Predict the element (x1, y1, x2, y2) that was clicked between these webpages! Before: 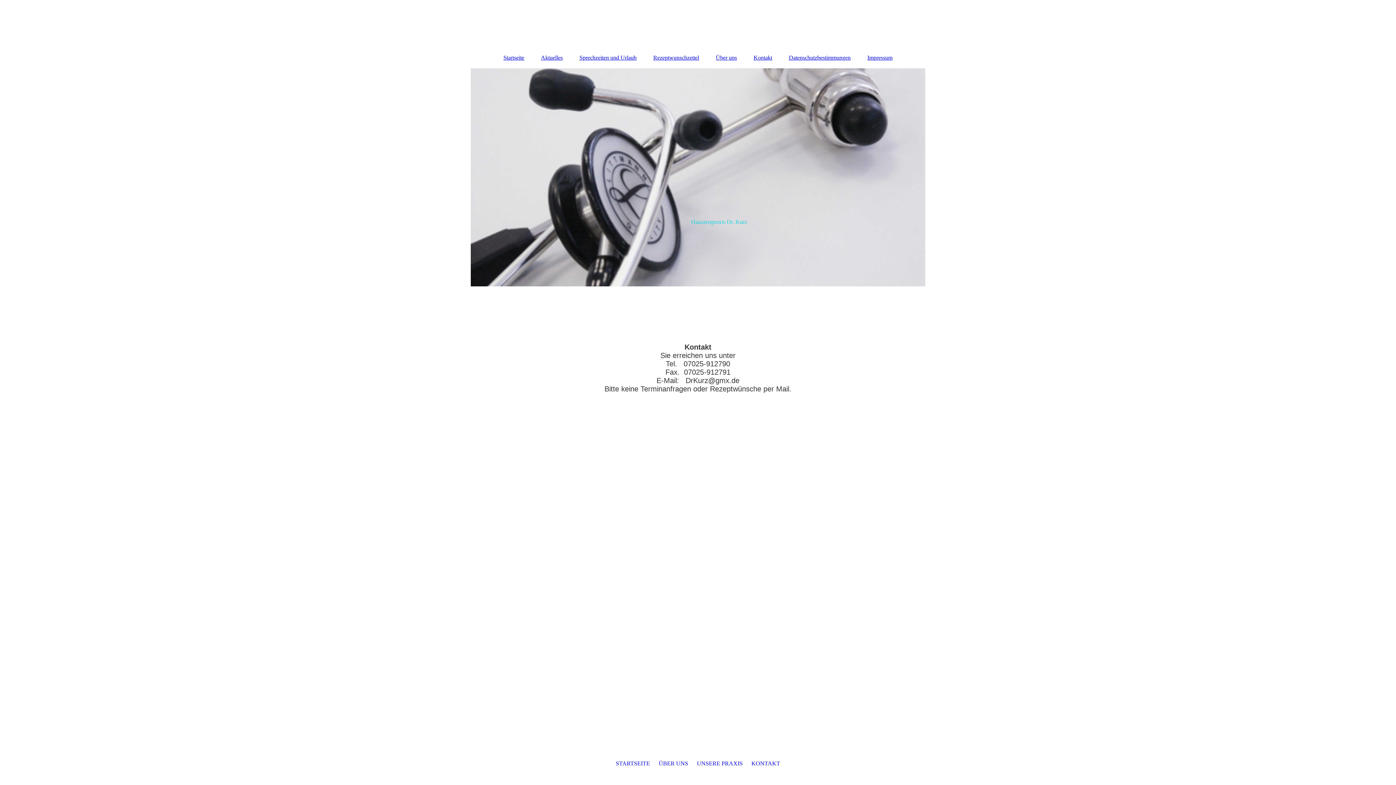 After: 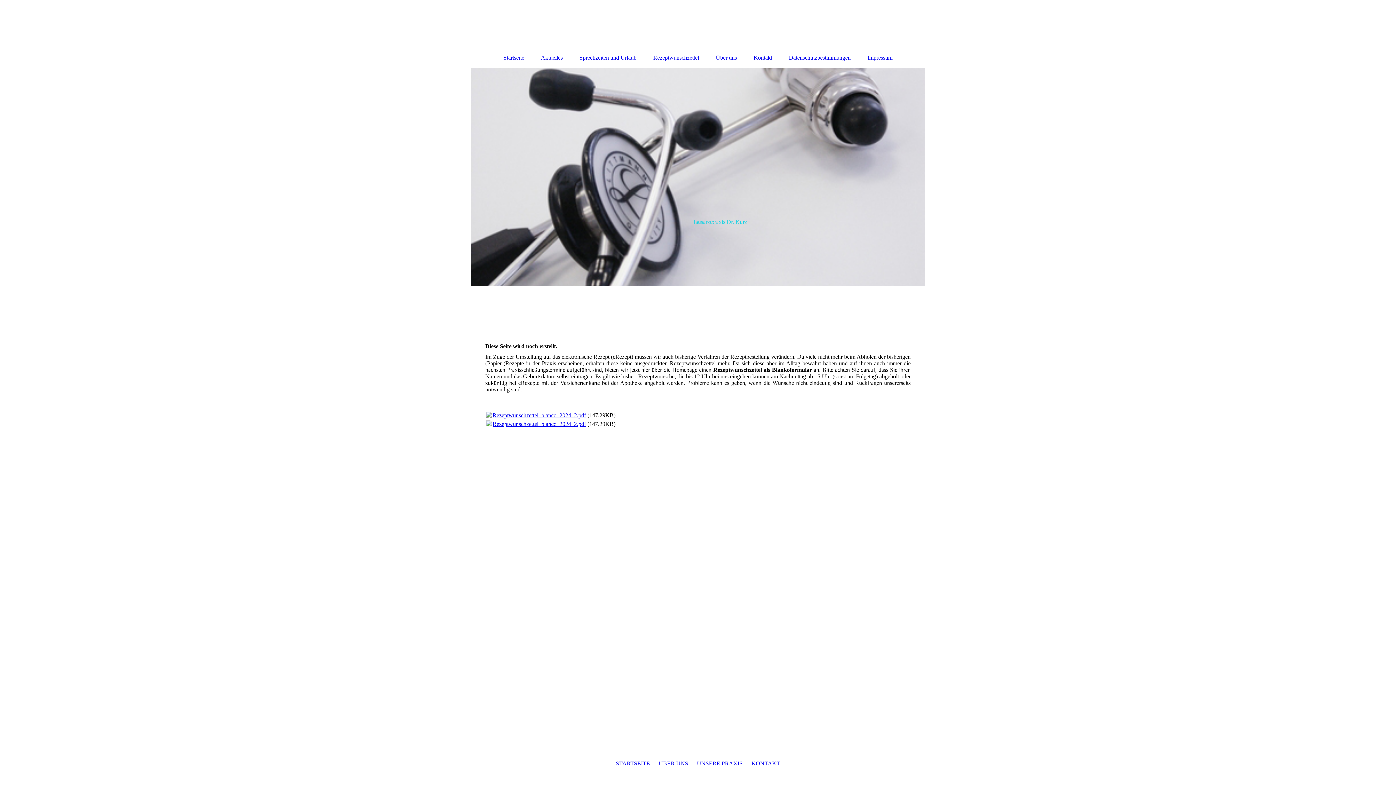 Action: label: Rezeptwunschzettel bbox: (646, 50, 706, 64)